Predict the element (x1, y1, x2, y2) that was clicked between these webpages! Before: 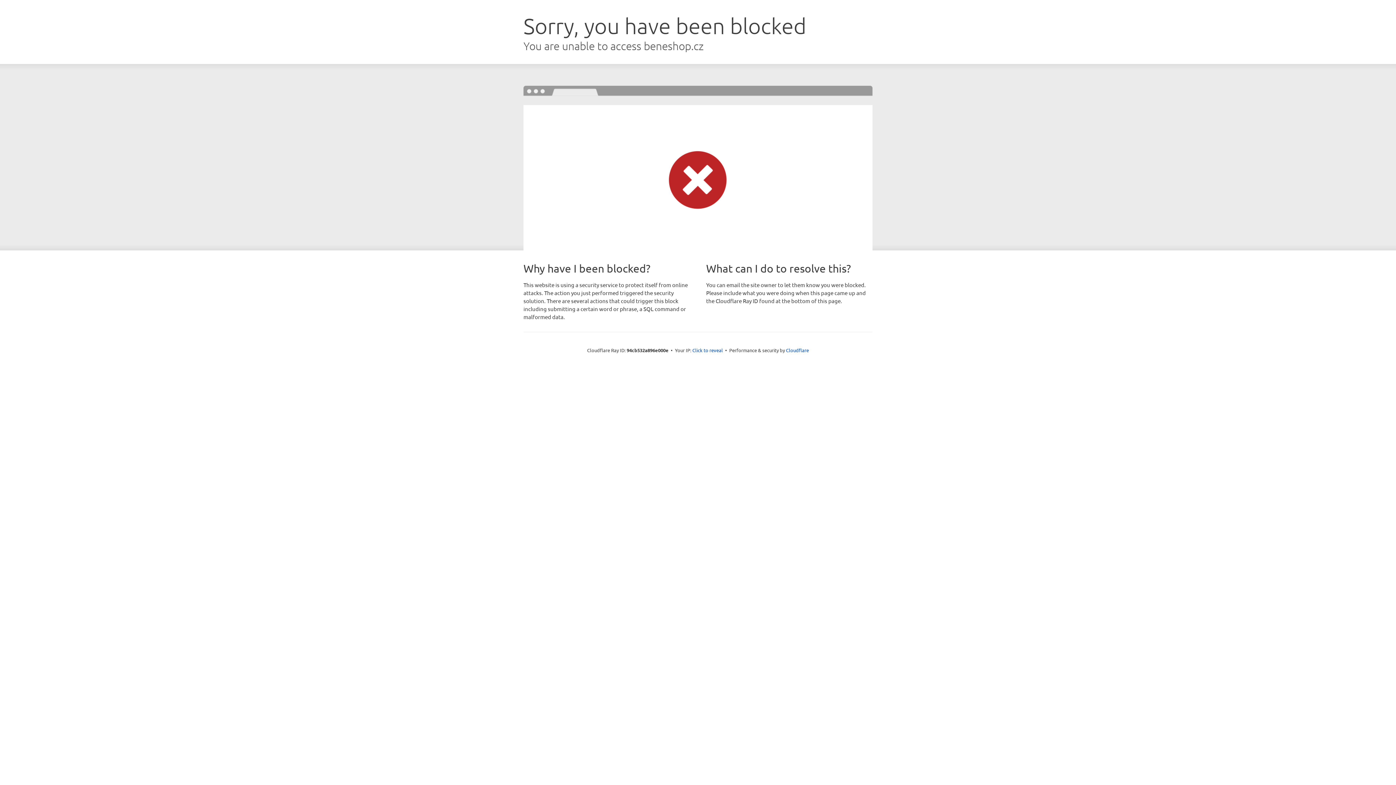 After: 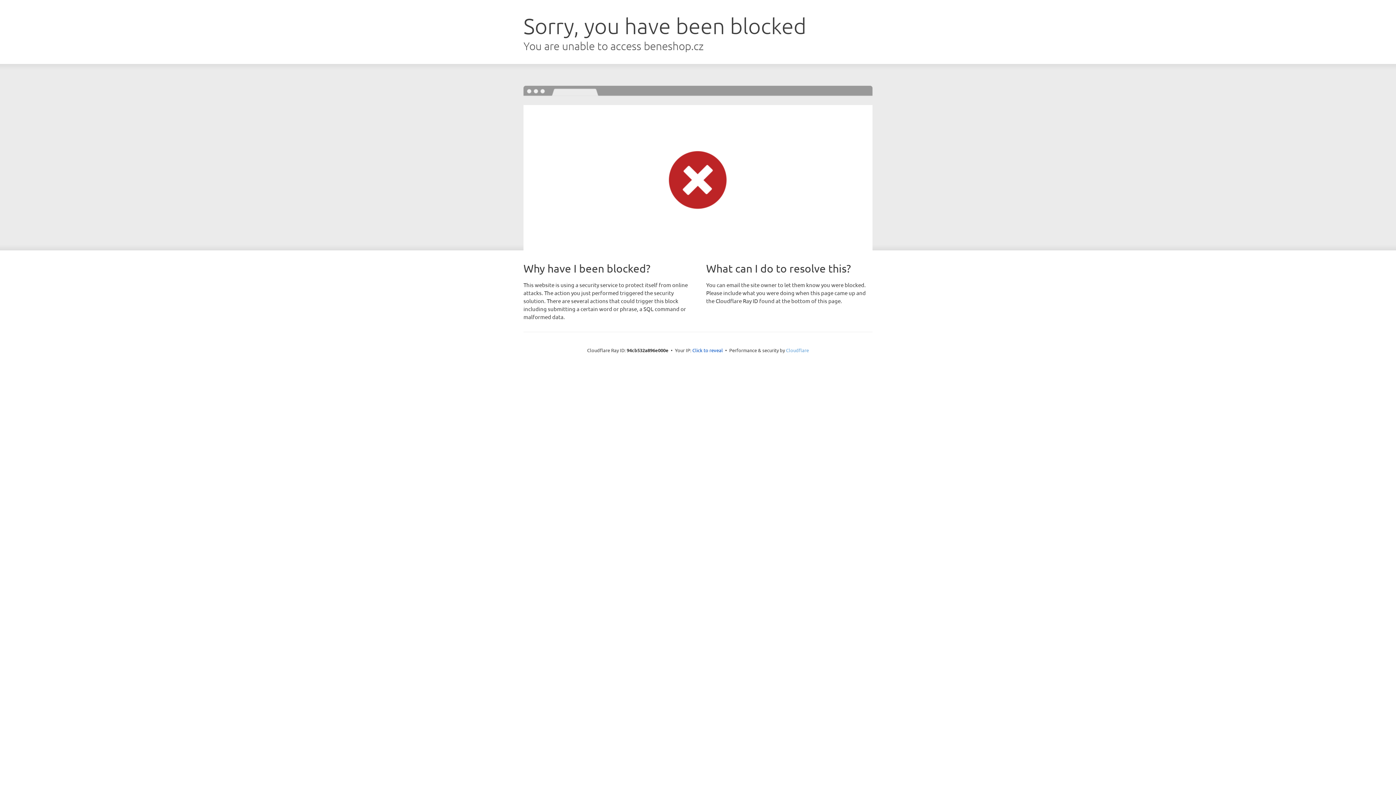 Action: label: Cloudflare bbox: (786, 347, 809, 353)